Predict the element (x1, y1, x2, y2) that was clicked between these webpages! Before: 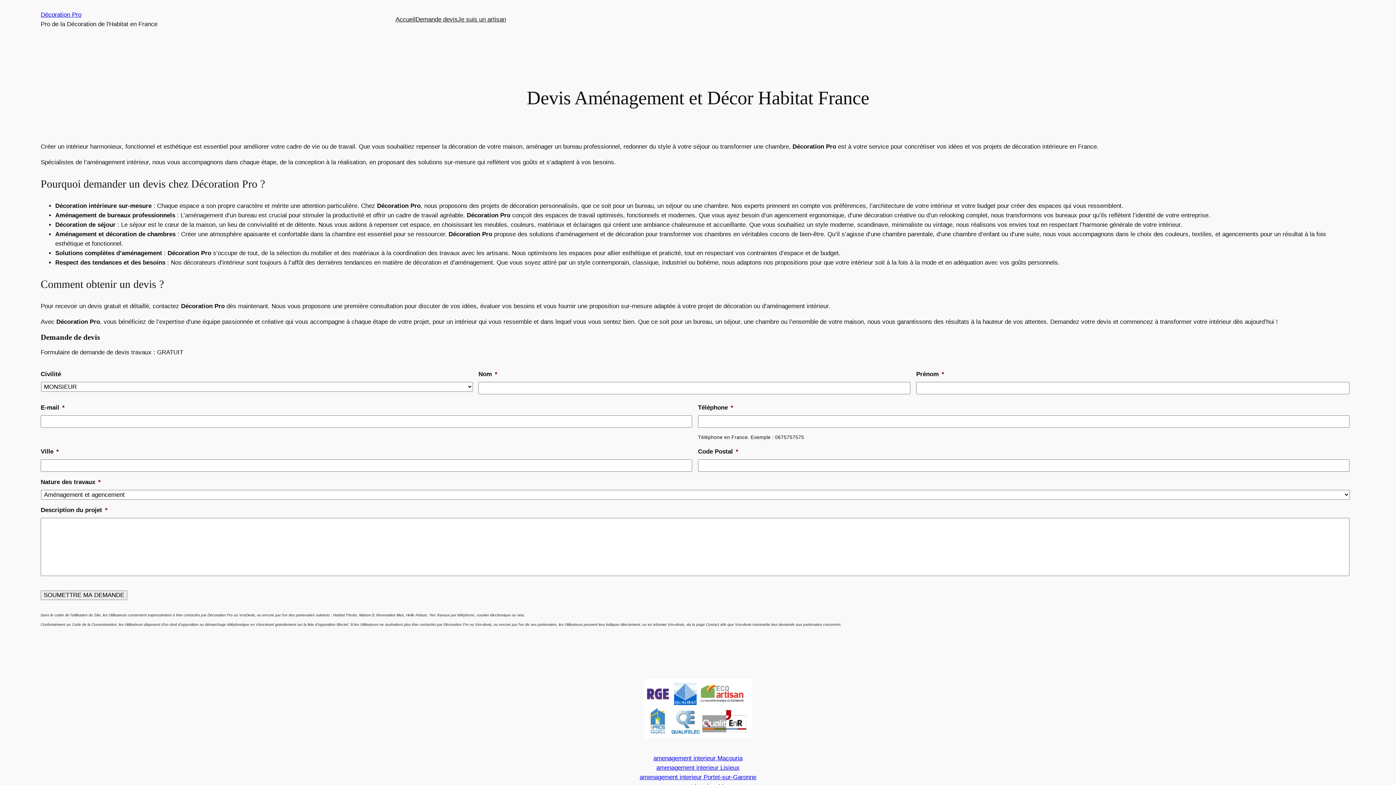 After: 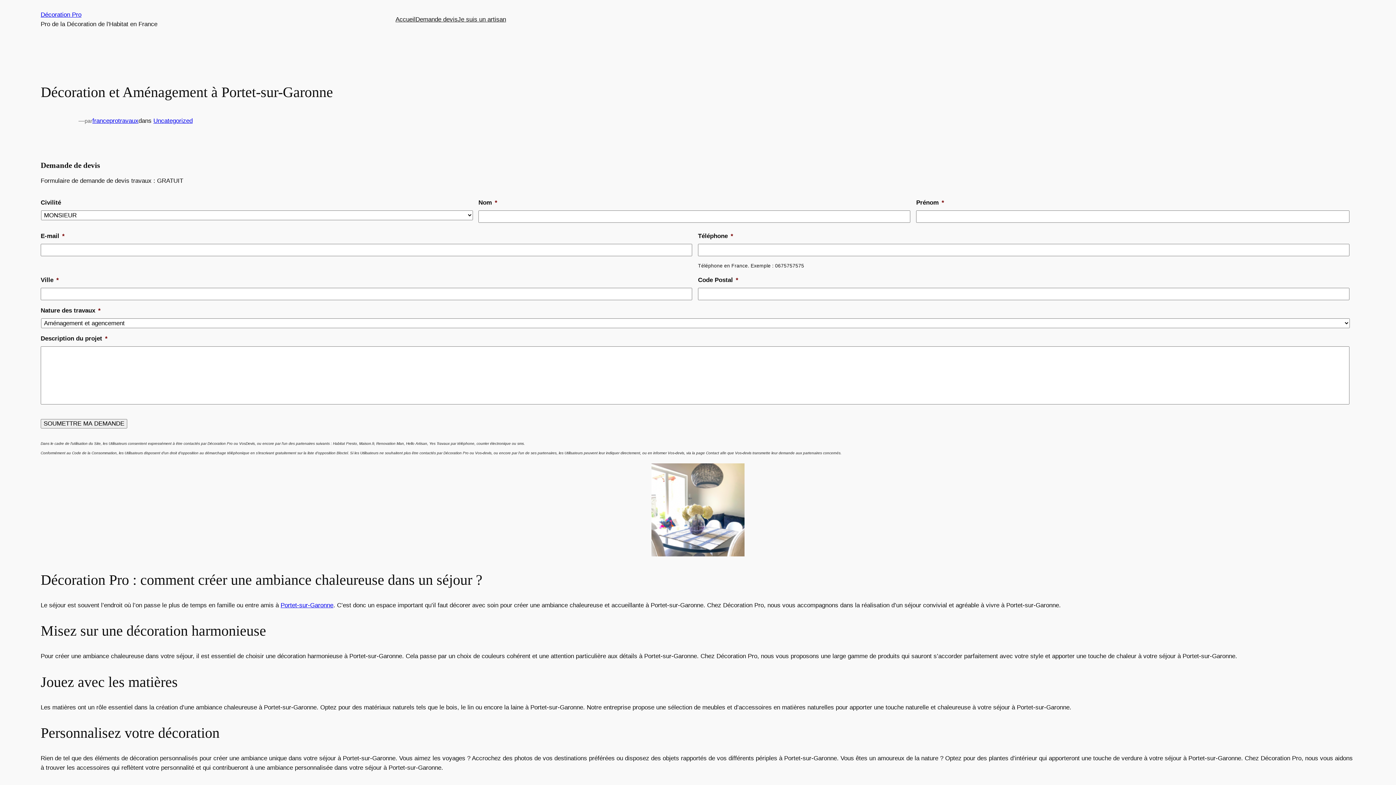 Action: label: amenagement interieur Portet-sur-Garonne bbox: (639, 774, 756, 780)